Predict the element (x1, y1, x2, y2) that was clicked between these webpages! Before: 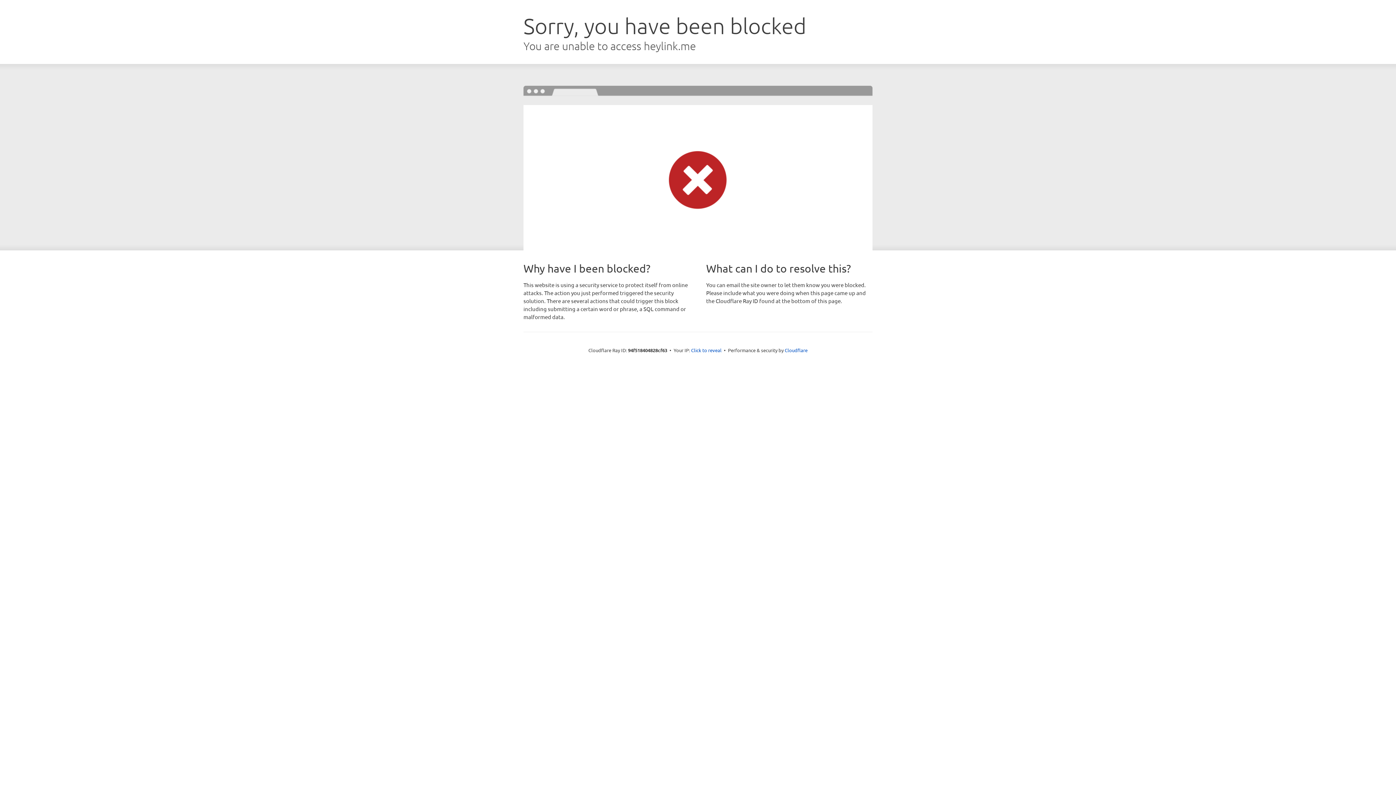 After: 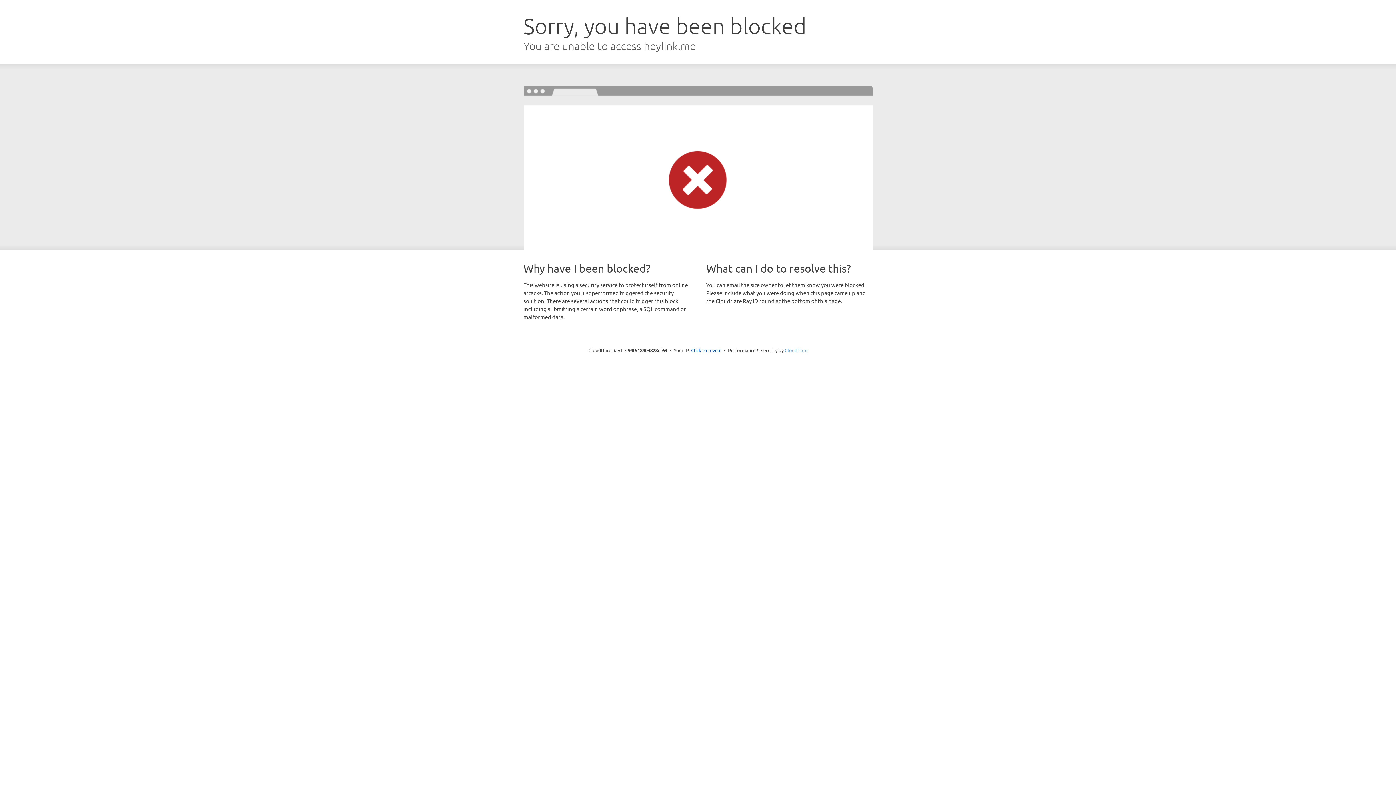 Action: label: Cloudflare bbox: (784, 347, 807, 353)